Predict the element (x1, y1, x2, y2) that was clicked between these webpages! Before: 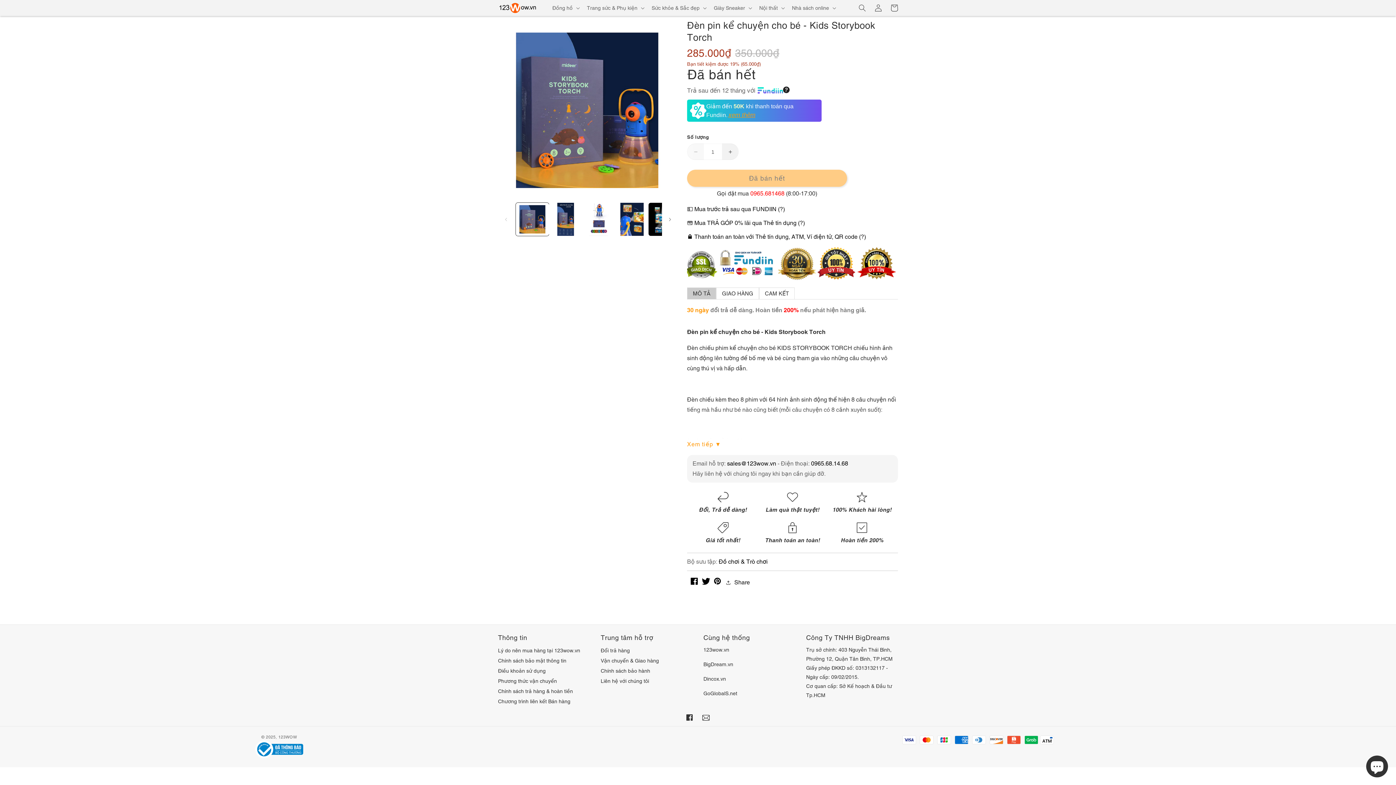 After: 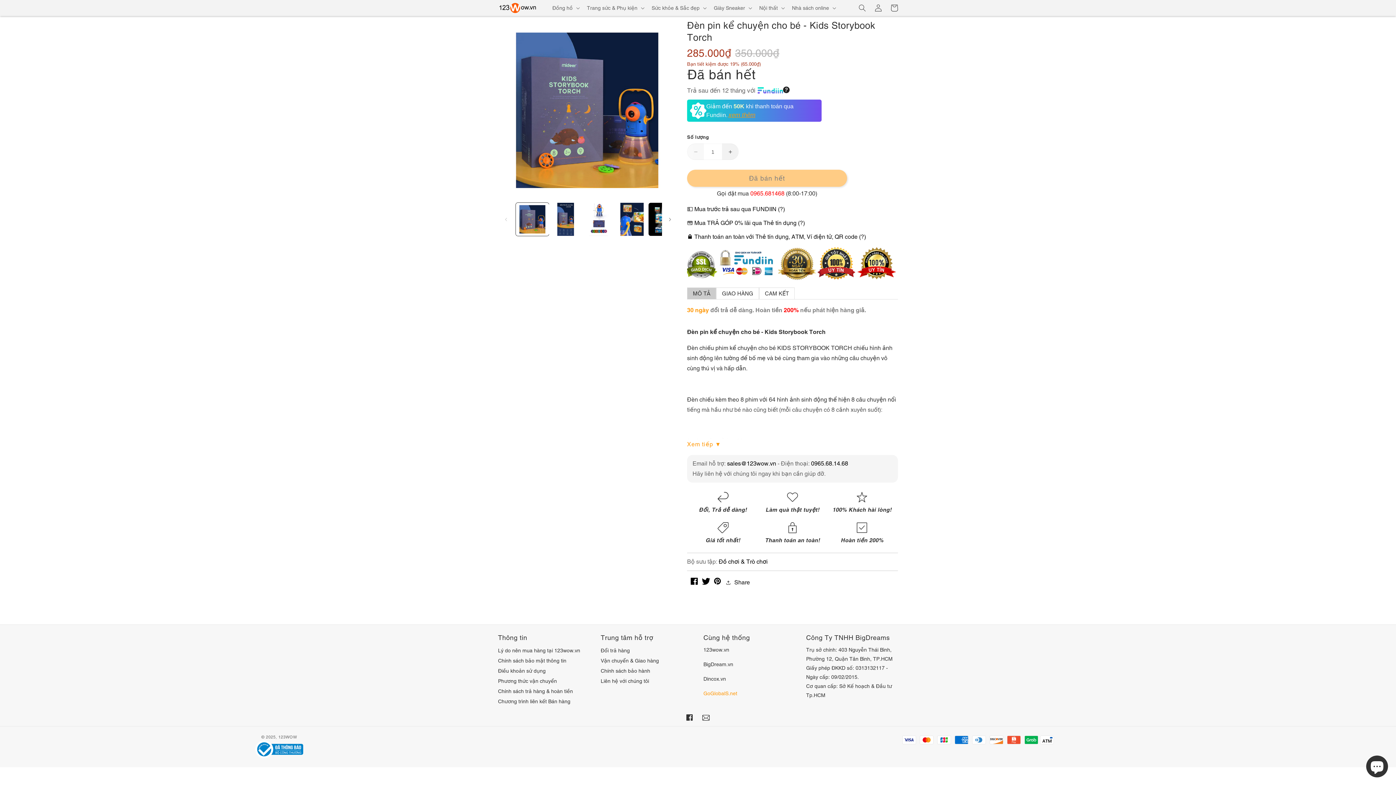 Action: label: GoGlobalS.net bbox: (703, 690, 737, 696)